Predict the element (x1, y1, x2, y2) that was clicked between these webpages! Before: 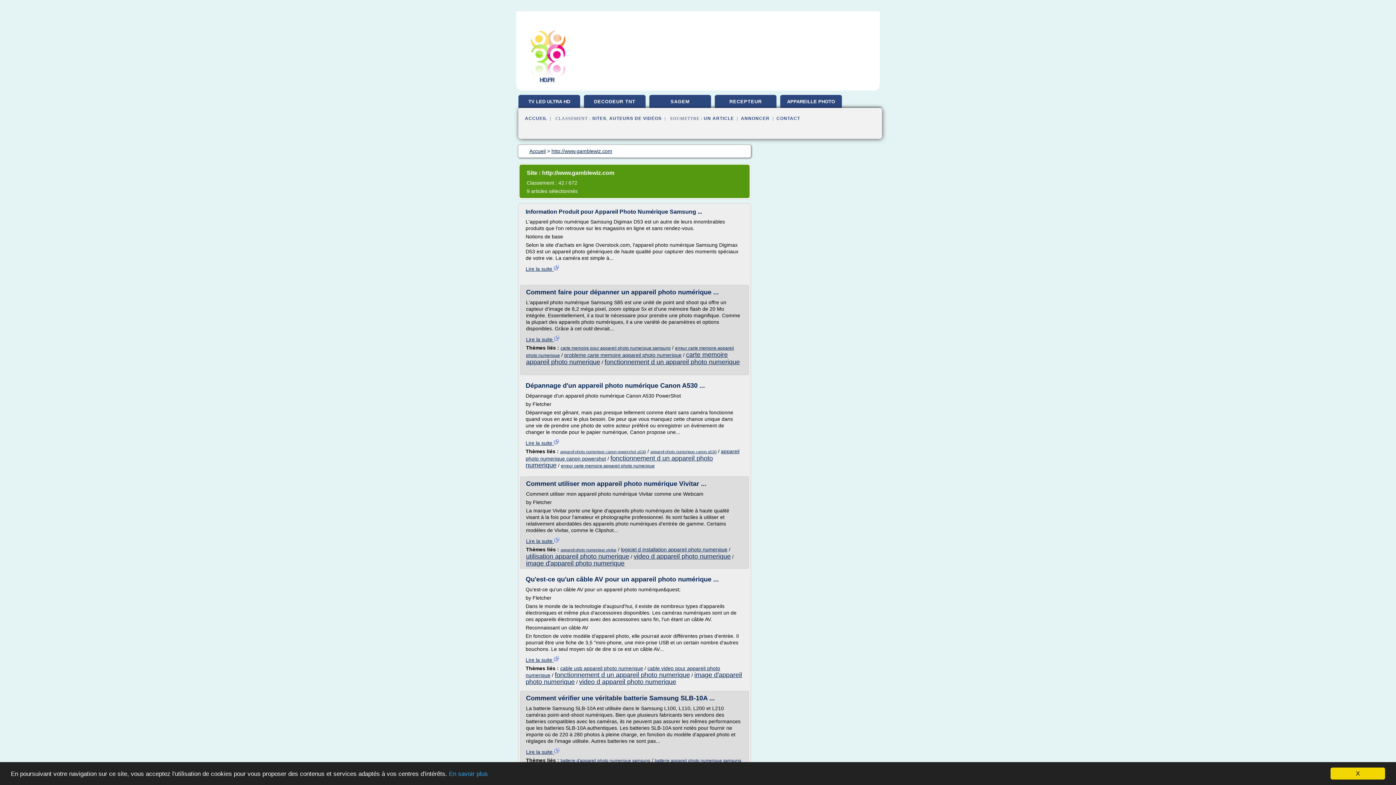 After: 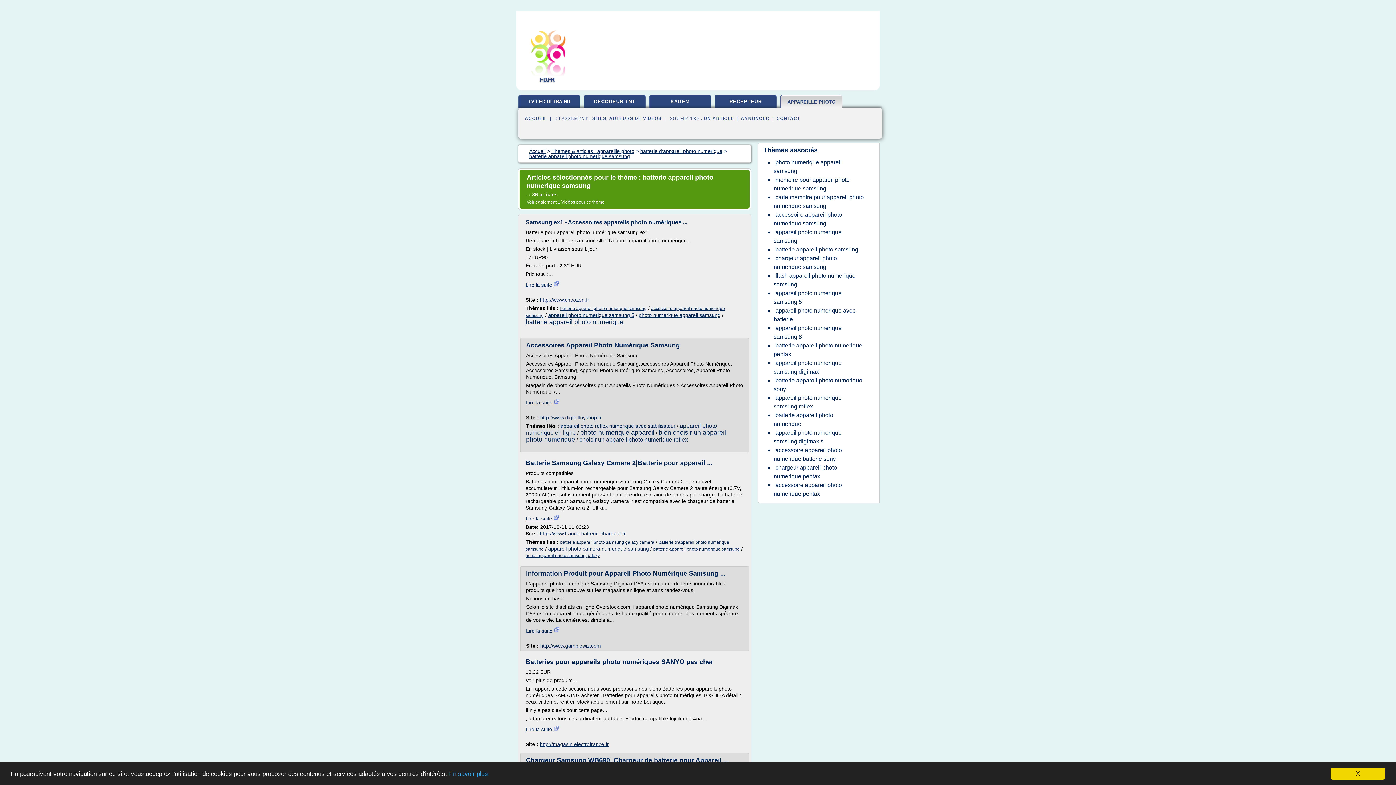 Action: label: batterie appareil photo numerique samsung bbox: (654, 758, 741, 763)